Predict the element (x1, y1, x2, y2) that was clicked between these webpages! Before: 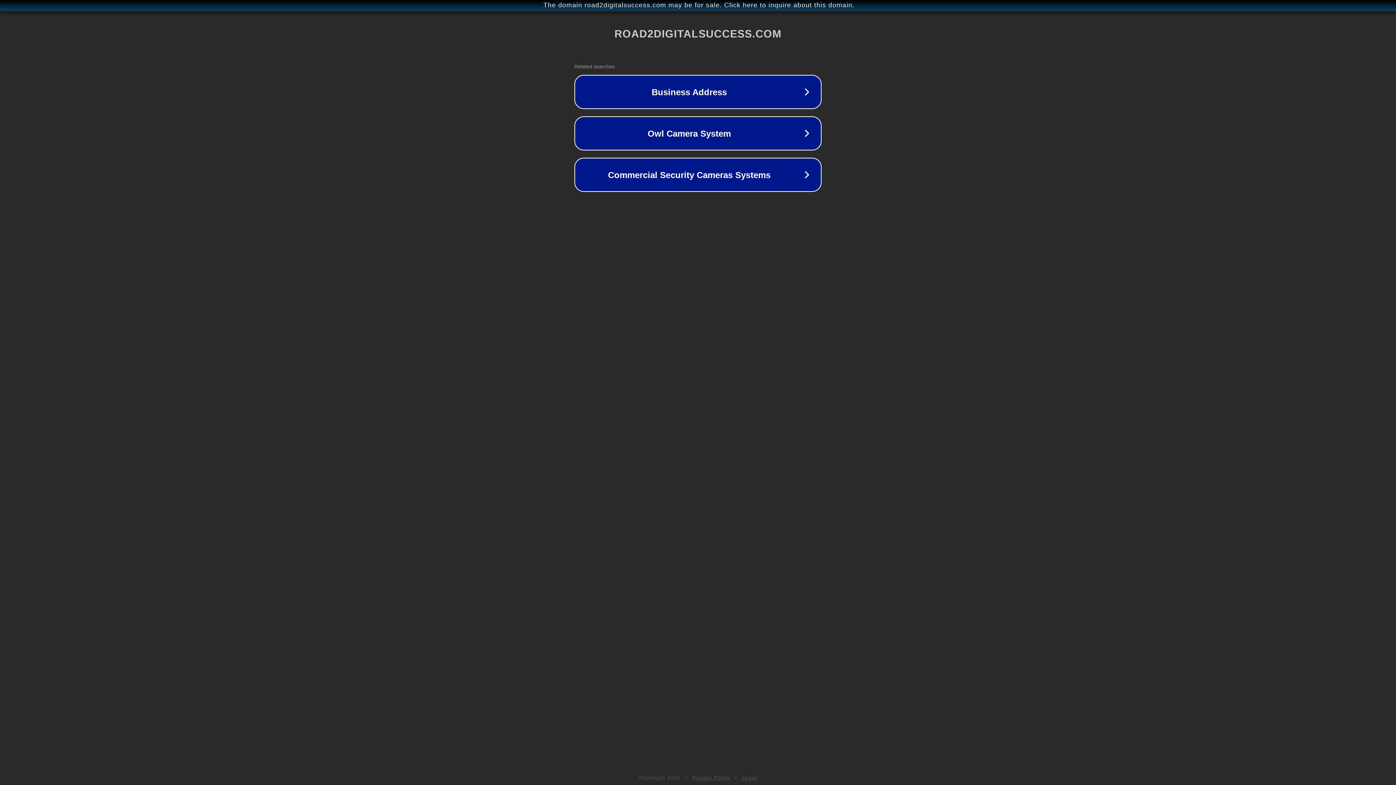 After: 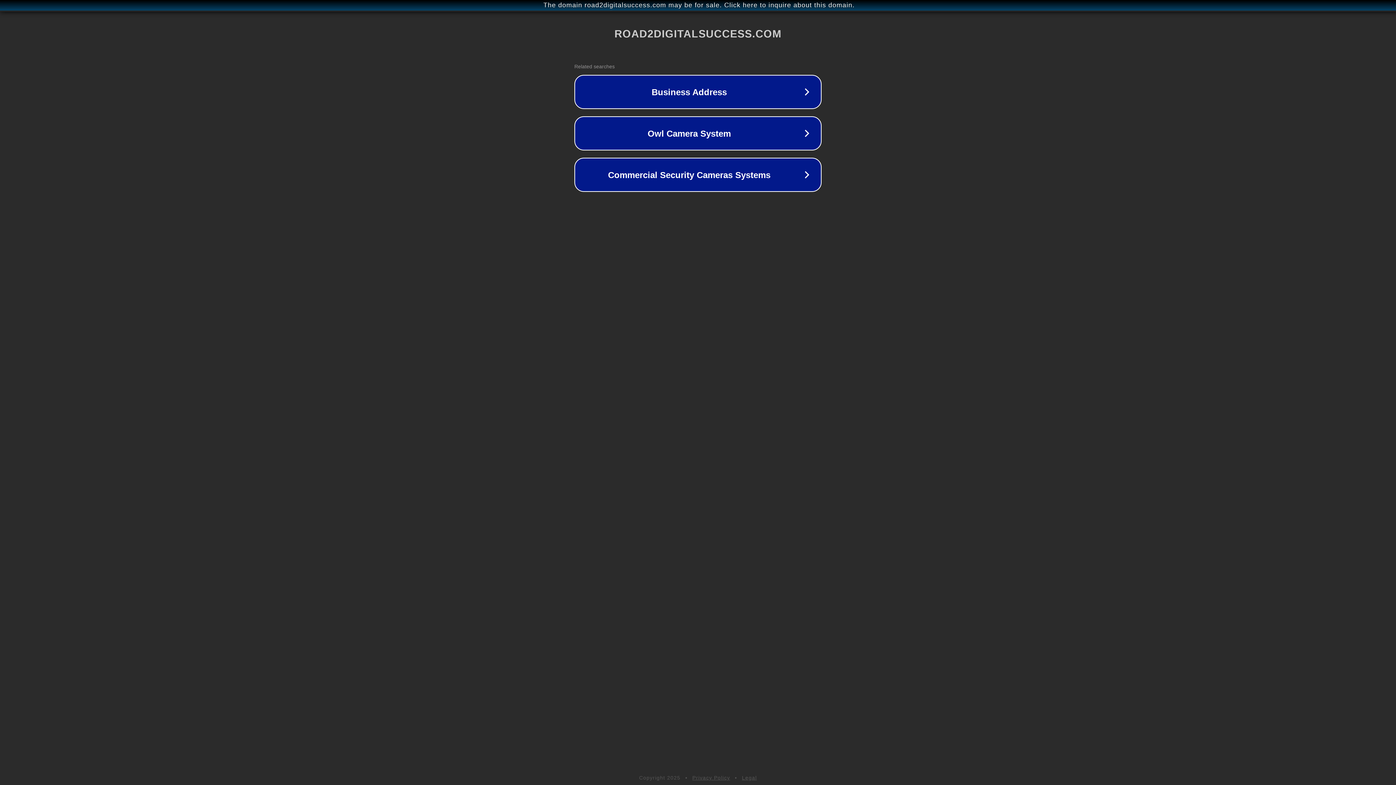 Action: label: Legal bbox: (742, 775, 757, 781)